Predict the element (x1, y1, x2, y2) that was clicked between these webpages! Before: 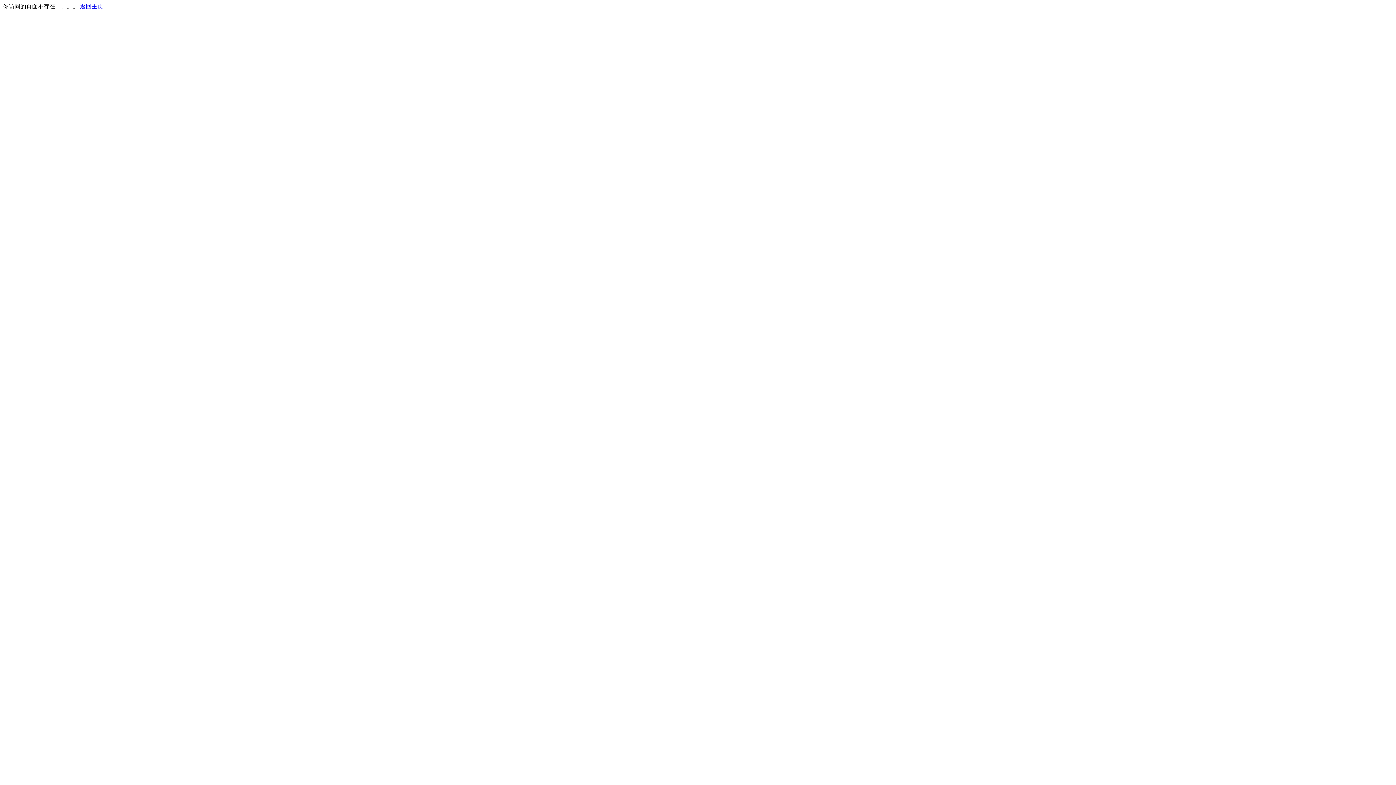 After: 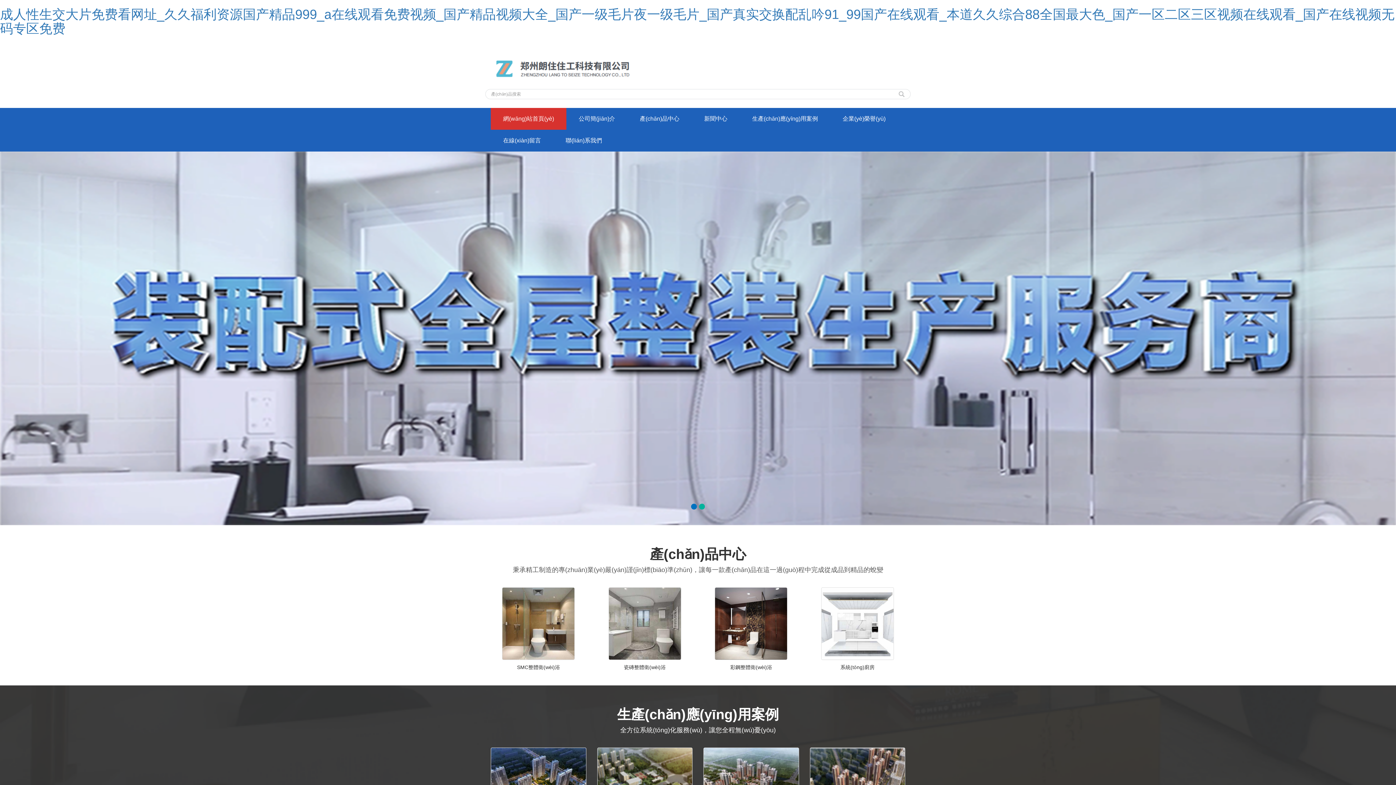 Action: label: 返回主页 bbox: (80, 3, 103, 9)